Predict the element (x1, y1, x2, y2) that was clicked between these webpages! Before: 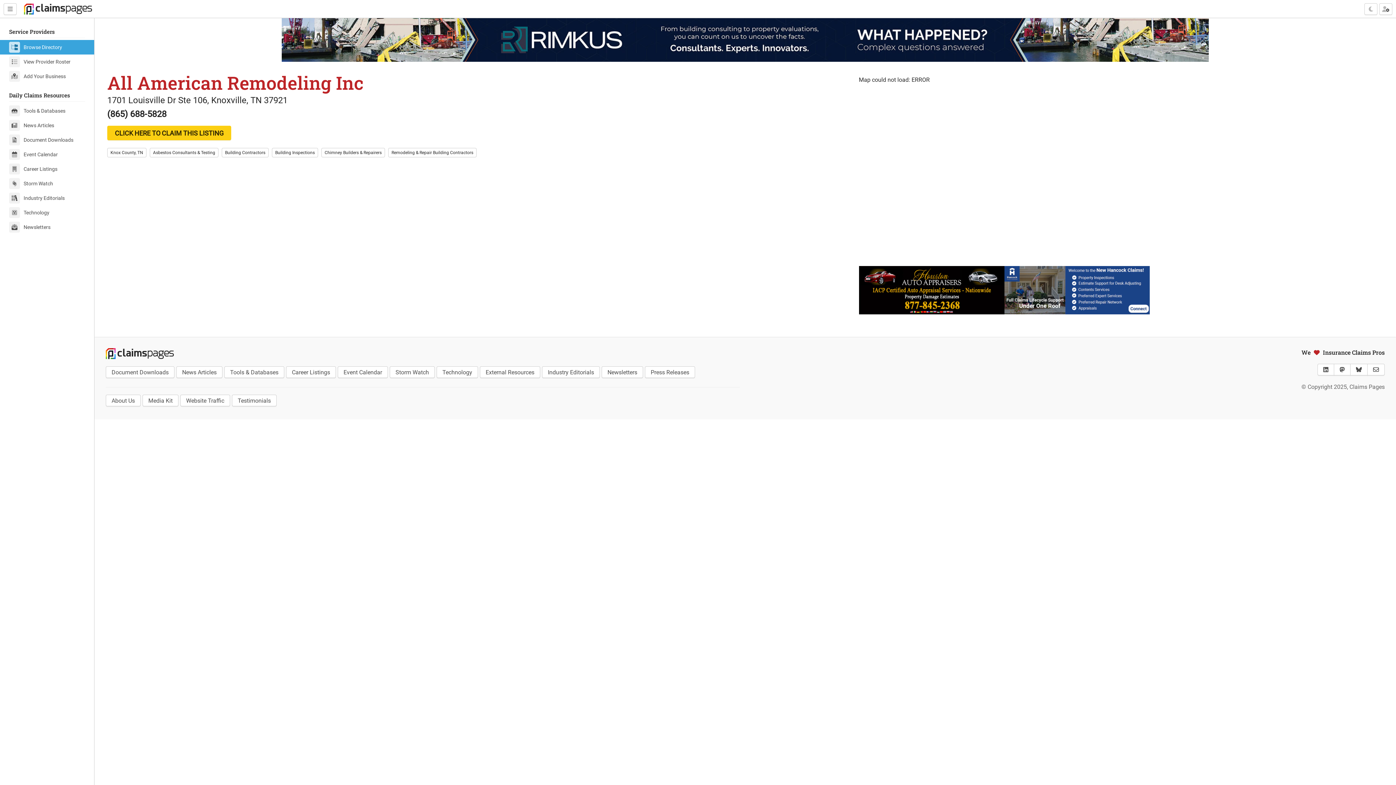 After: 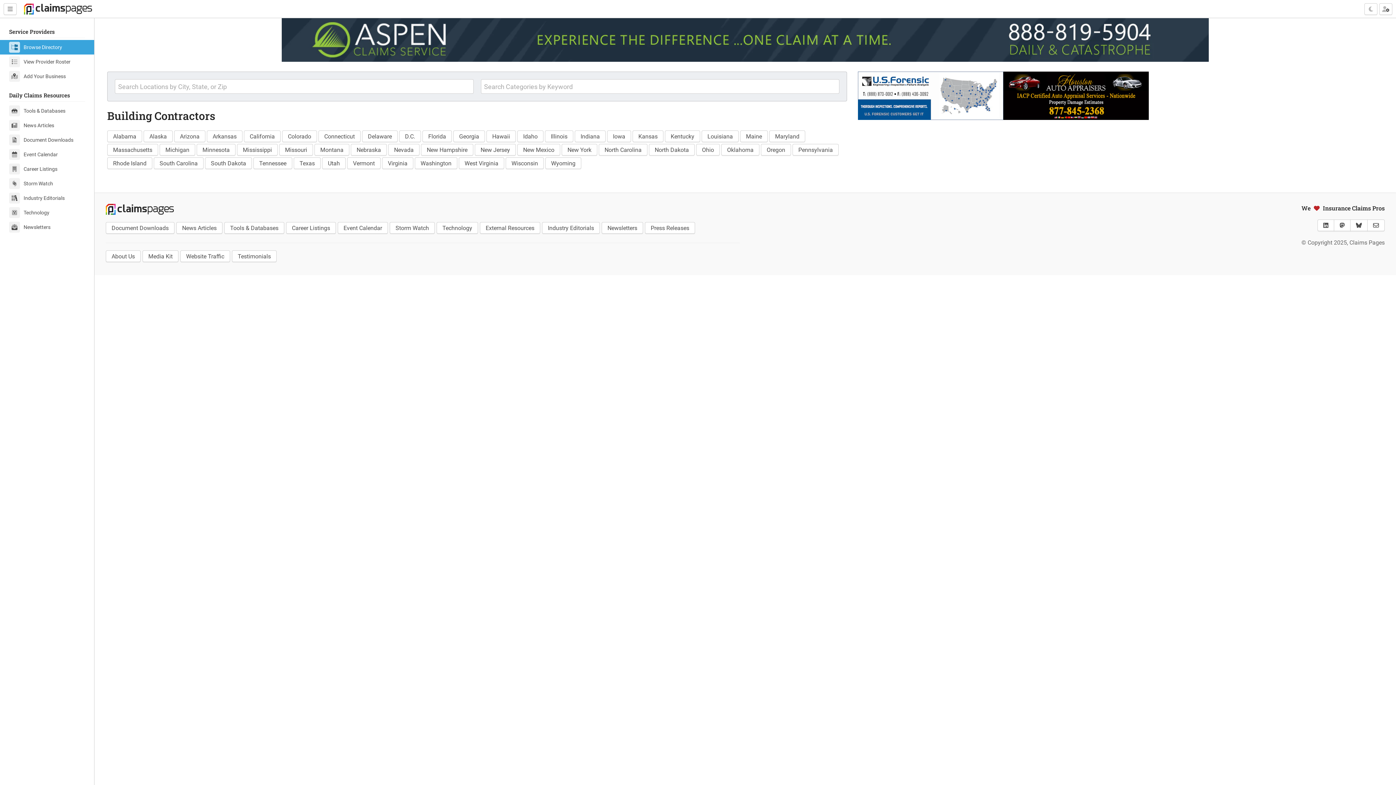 Action: bbox: (221, 148, 268, 157) label: Building Contractors